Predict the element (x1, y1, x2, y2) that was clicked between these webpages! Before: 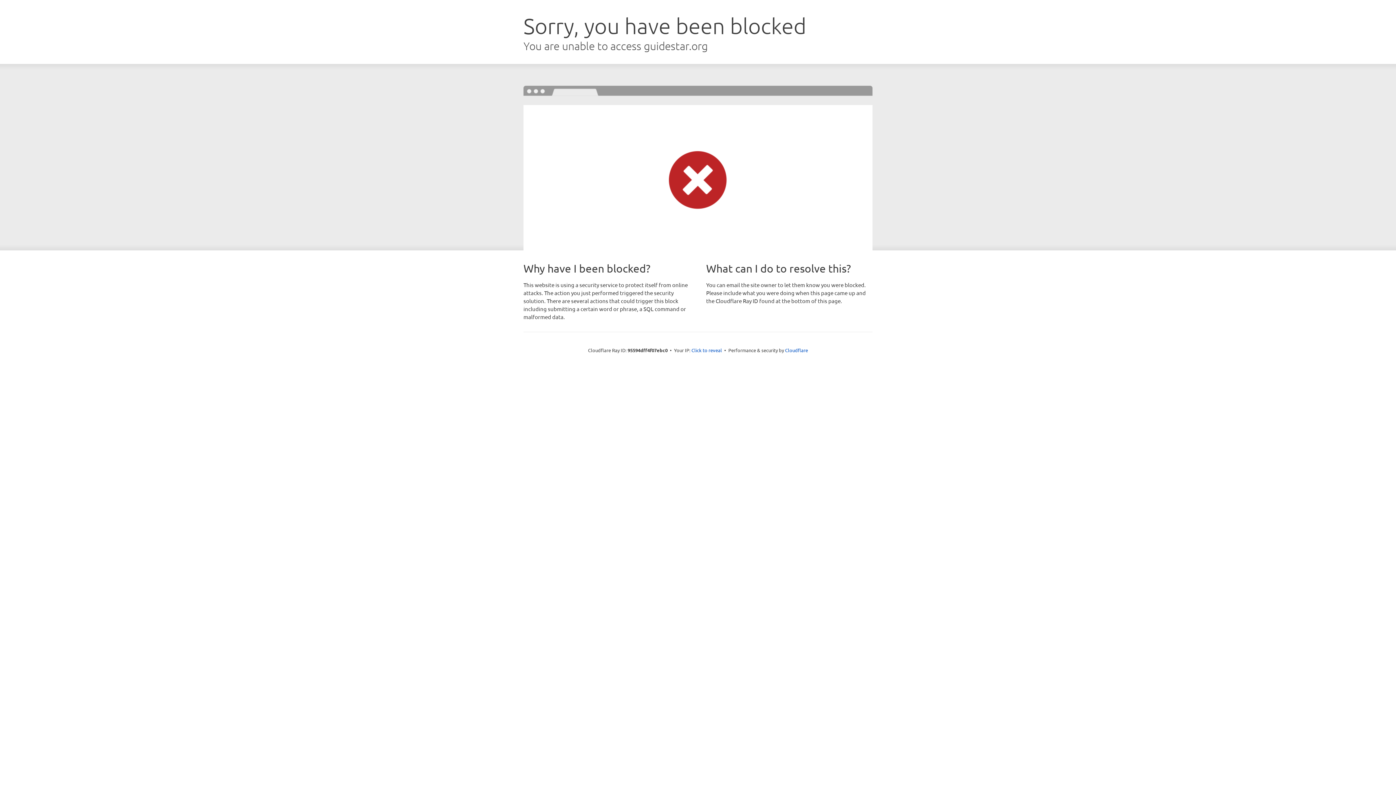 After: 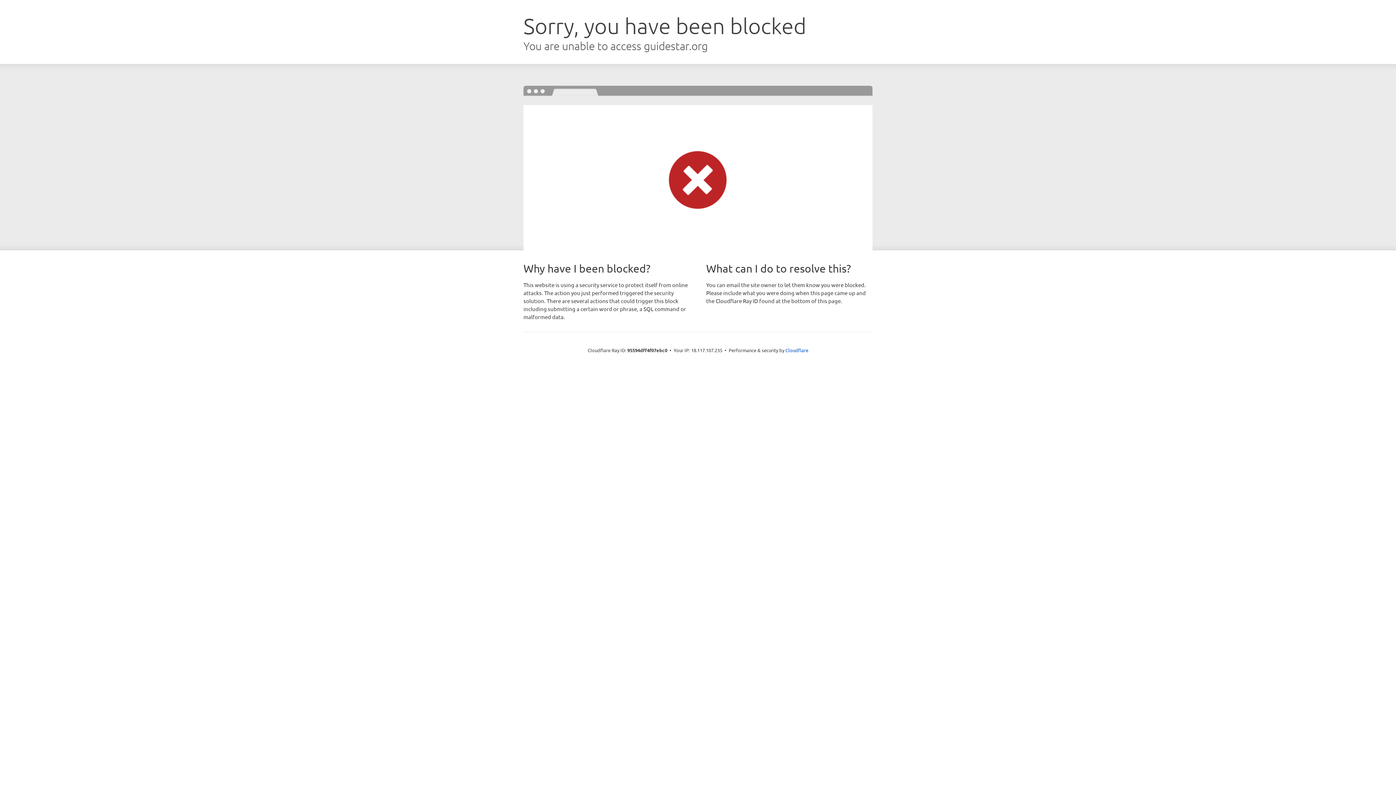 Action: bbox: (691, 346, 722, 353) label: Click to reveal